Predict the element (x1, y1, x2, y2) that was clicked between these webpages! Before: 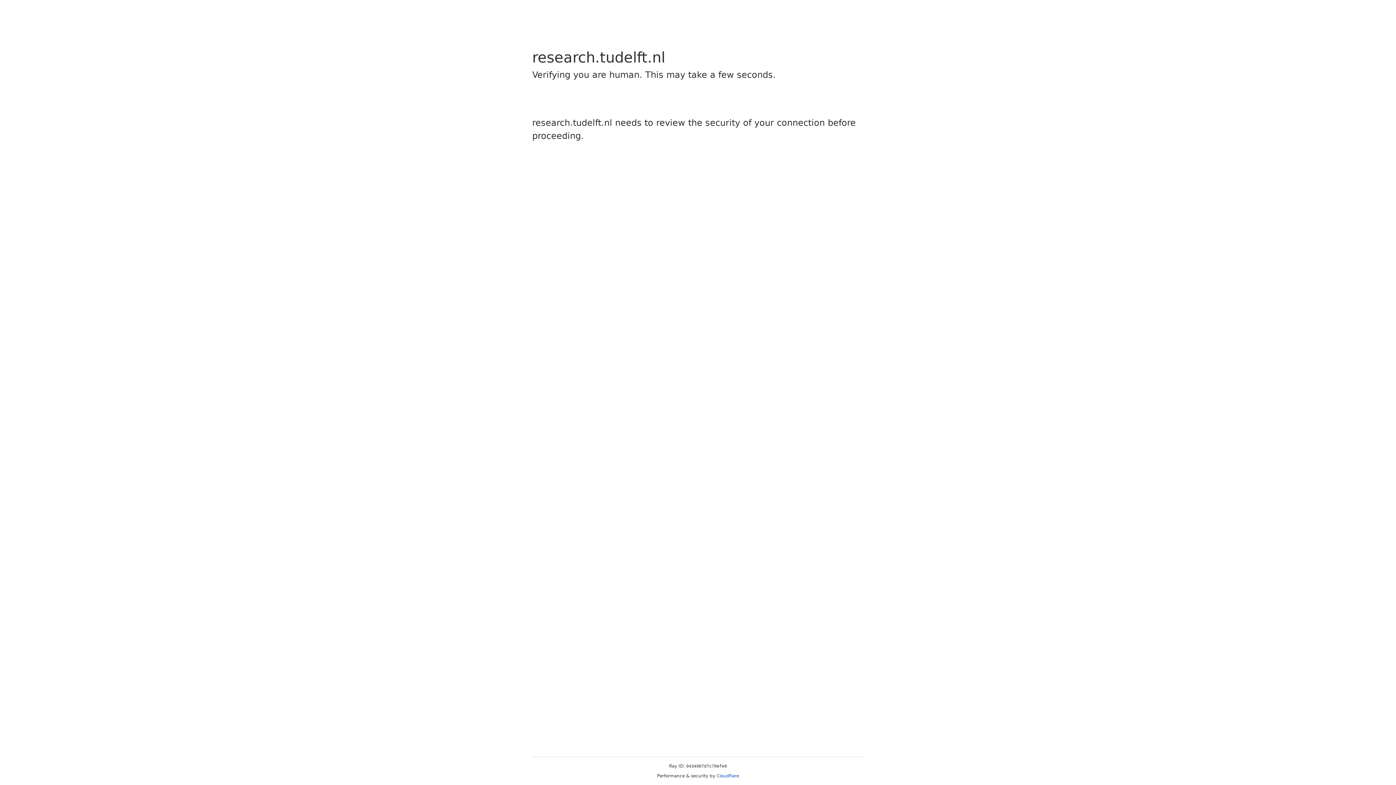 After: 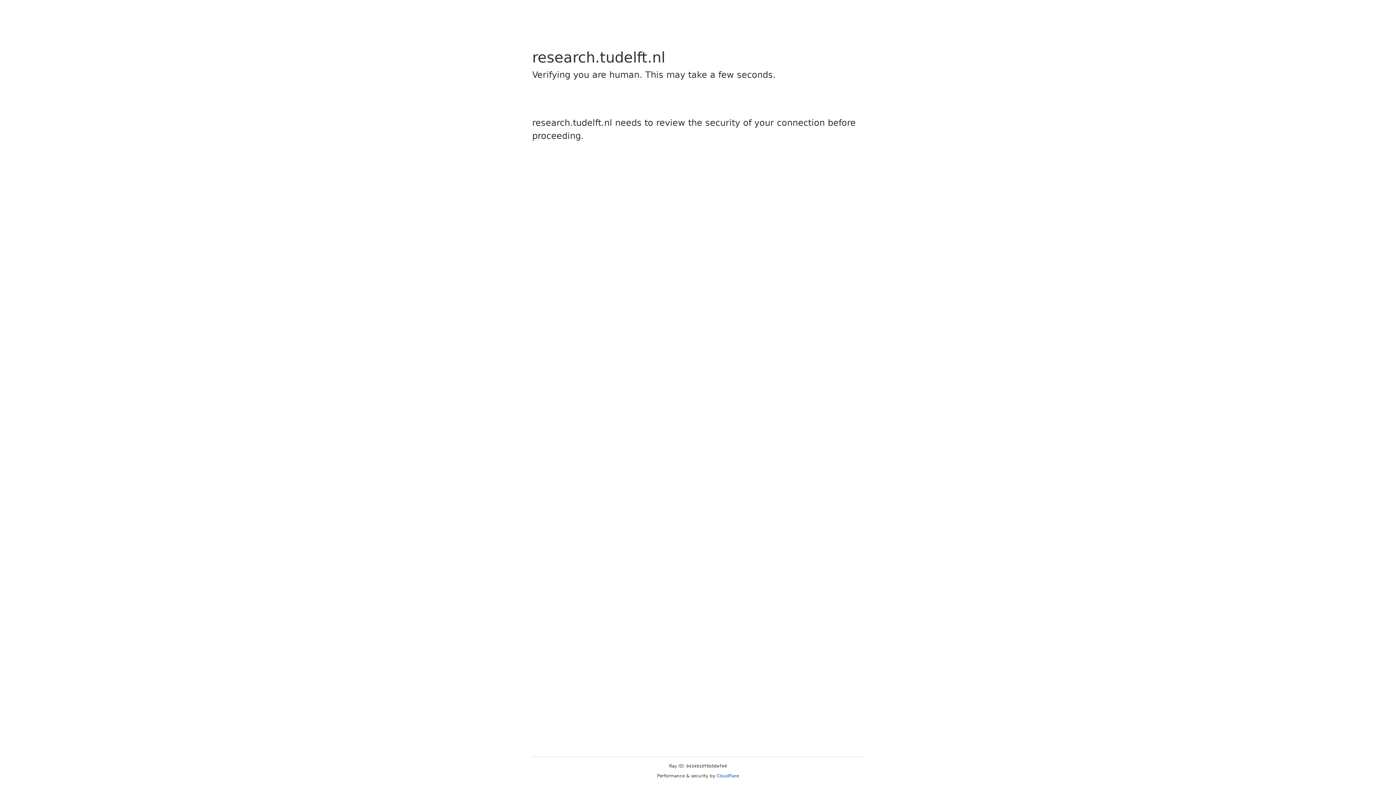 Action: bbox: (716, 773, 739, 778) label: Cloudflare